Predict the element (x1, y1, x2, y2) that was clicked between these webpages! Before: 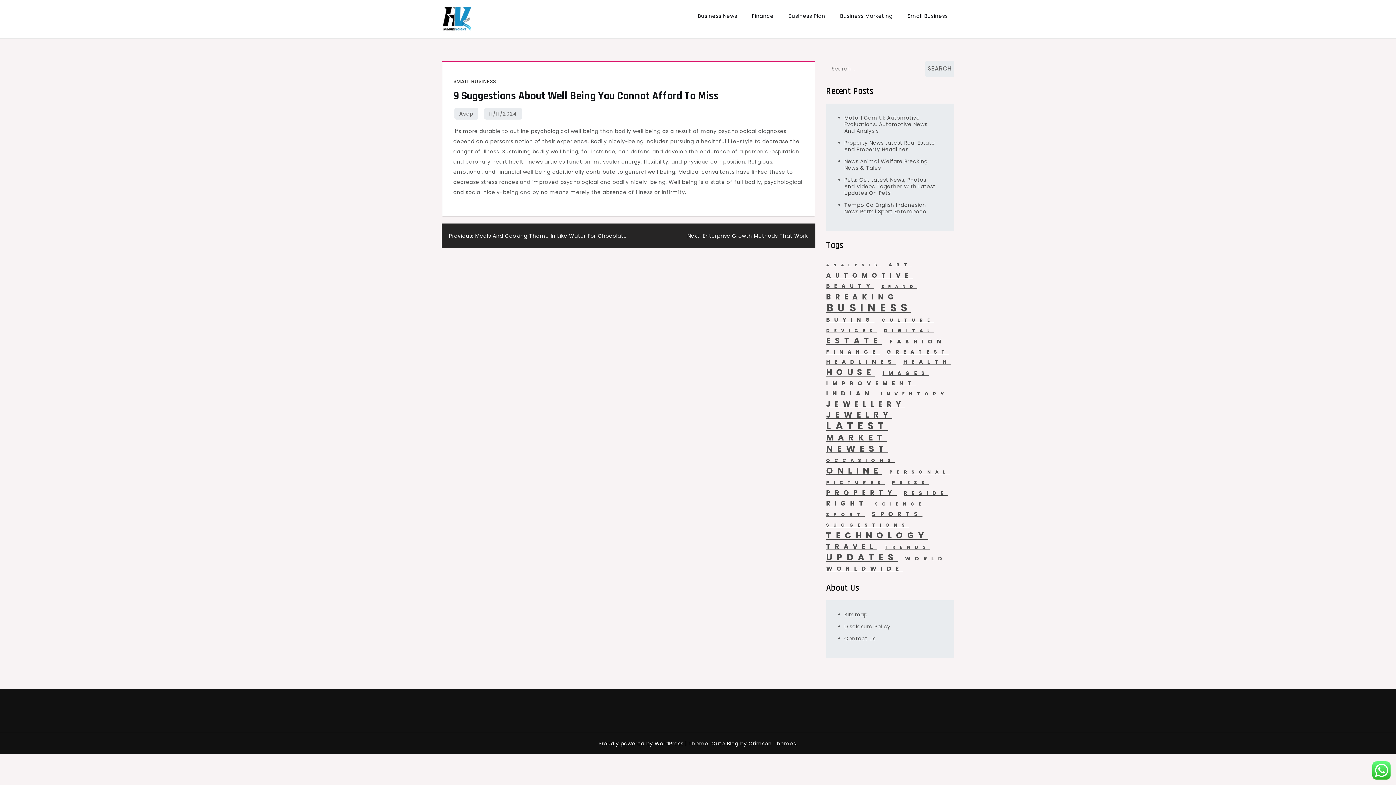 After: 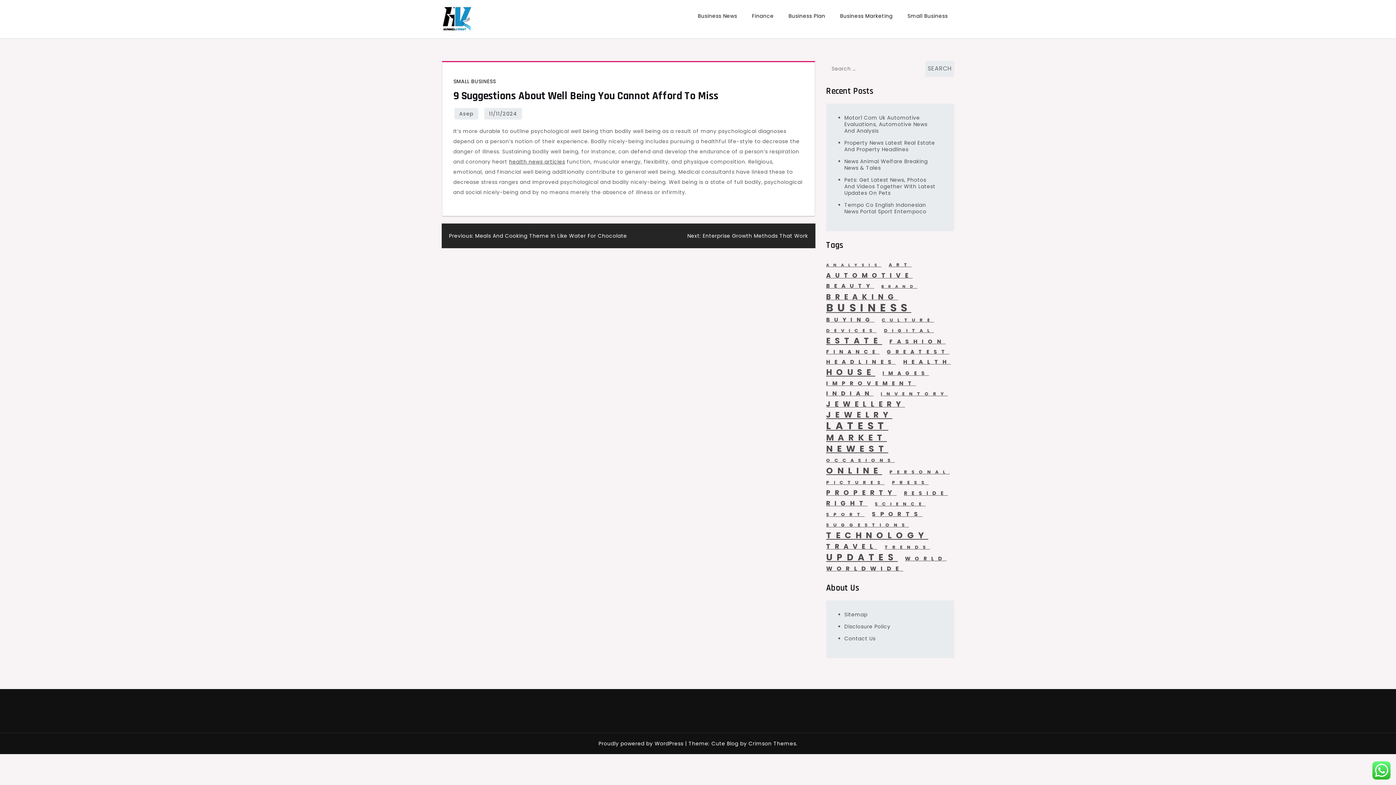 Action: label: 11/11/2024 bbox: (484, 107, 522, 119)